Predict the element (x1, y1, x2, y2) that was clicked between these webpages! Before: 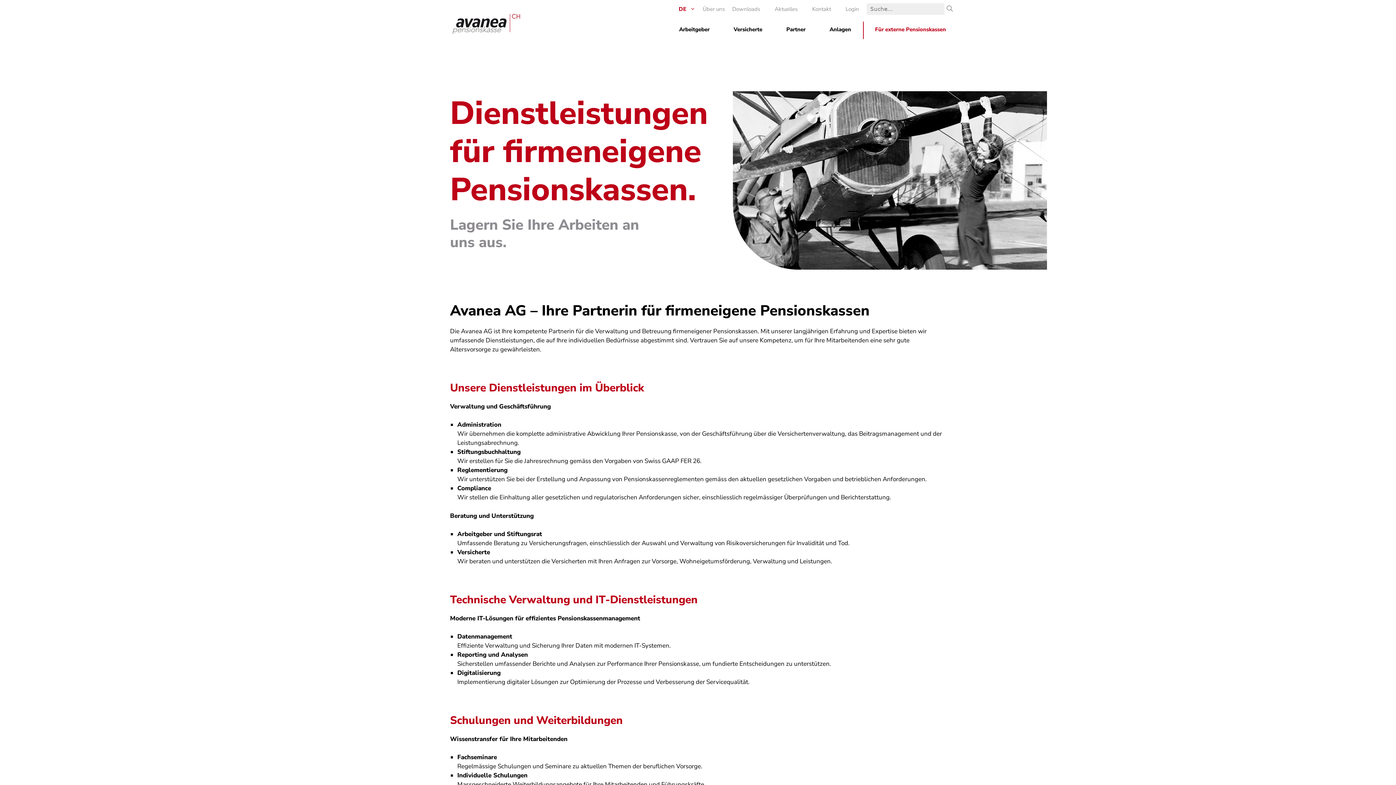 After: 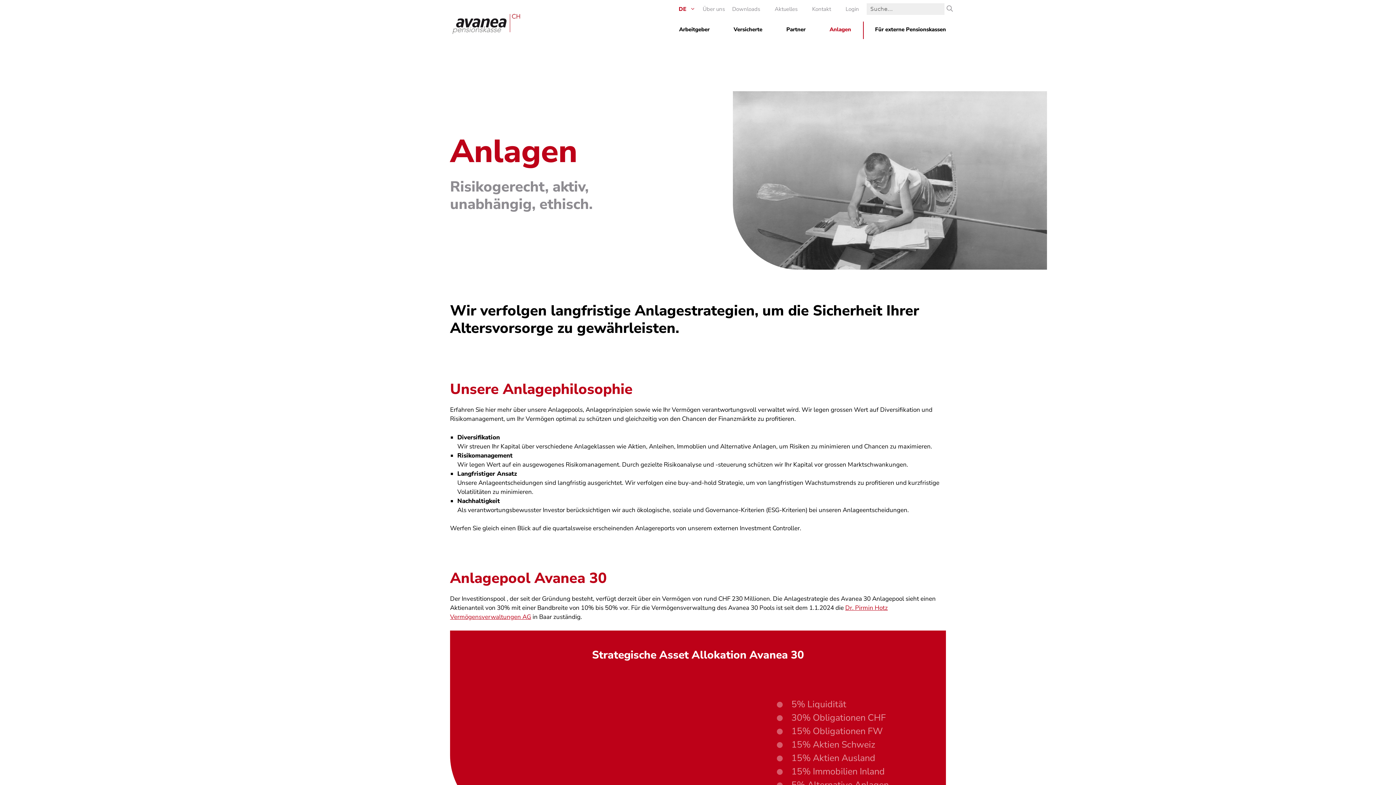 Action: bbox: (829, 18, 851, 40) label: Anlagen